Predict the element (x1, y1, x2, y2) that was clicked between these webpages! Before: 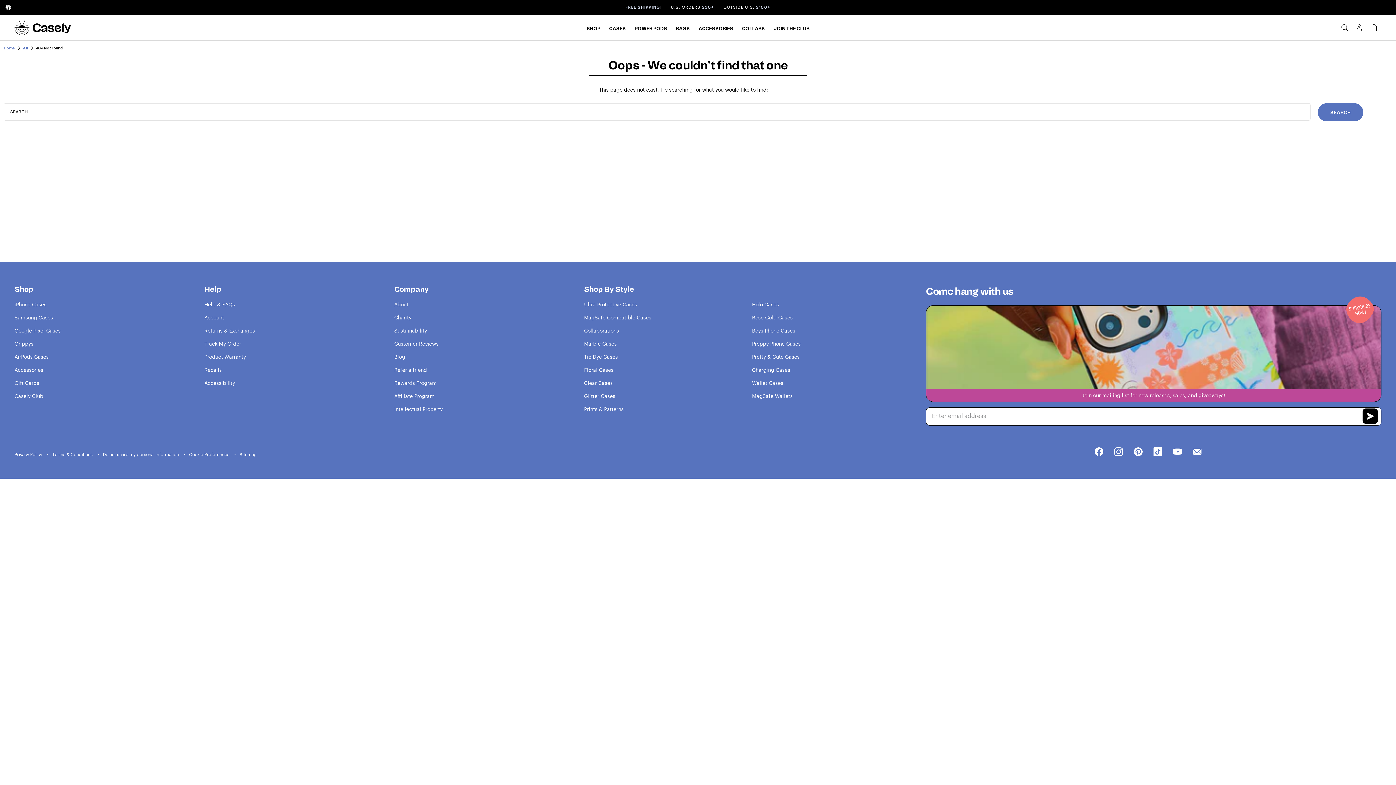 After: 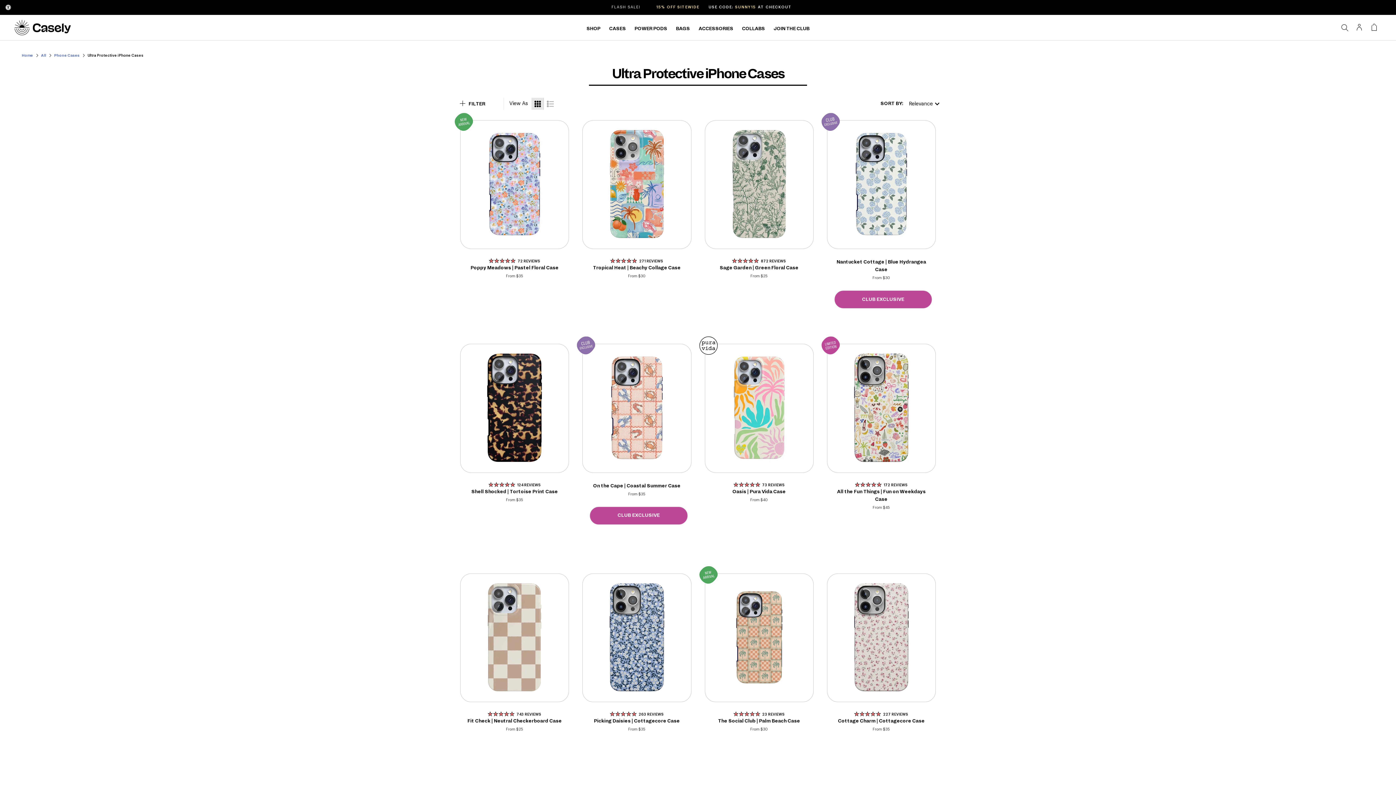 Action: label: Ultra Protective Cases bbox: (584, 301, 637, 307)